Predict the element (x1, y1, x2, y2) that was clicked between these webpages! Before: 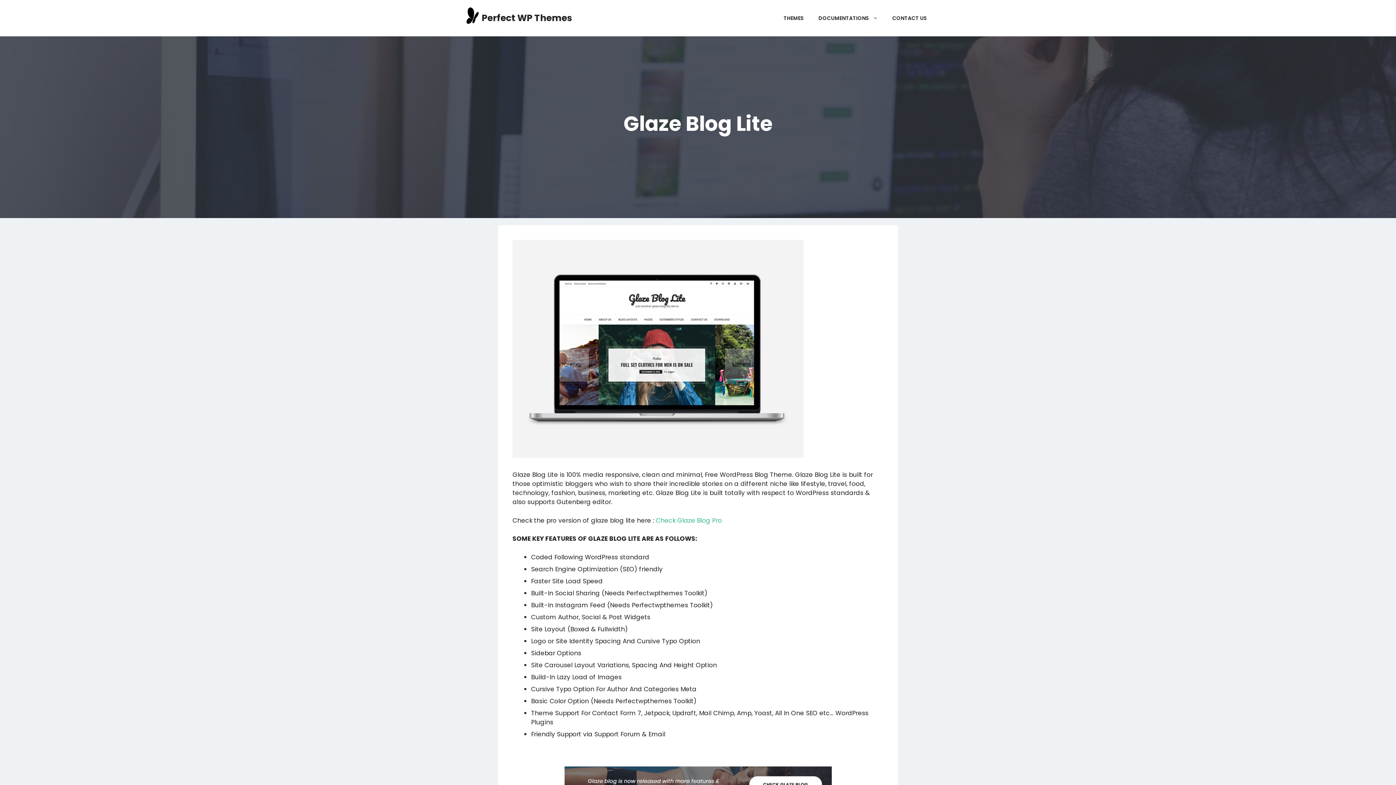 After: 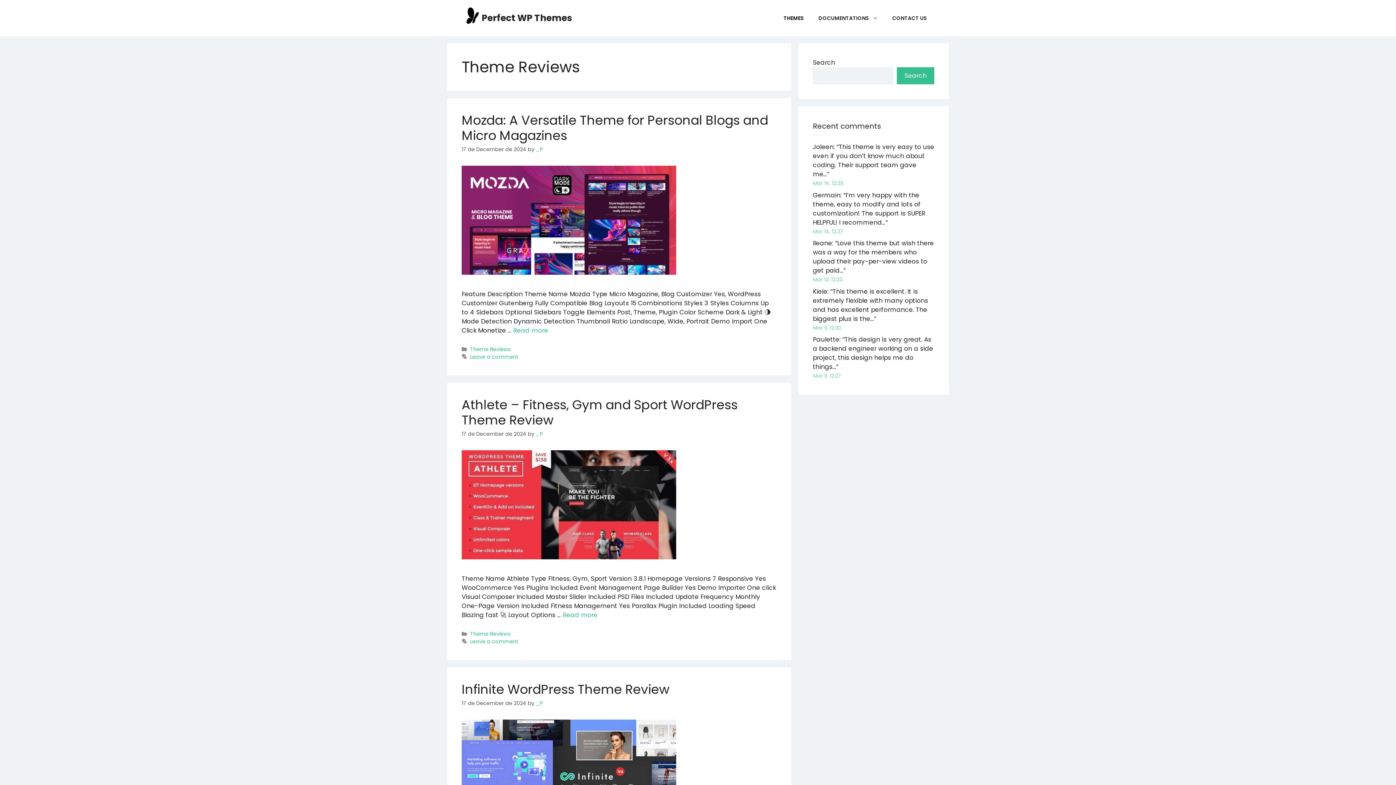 Action: bbox: (776, 7, 811, 29) label: THEMES